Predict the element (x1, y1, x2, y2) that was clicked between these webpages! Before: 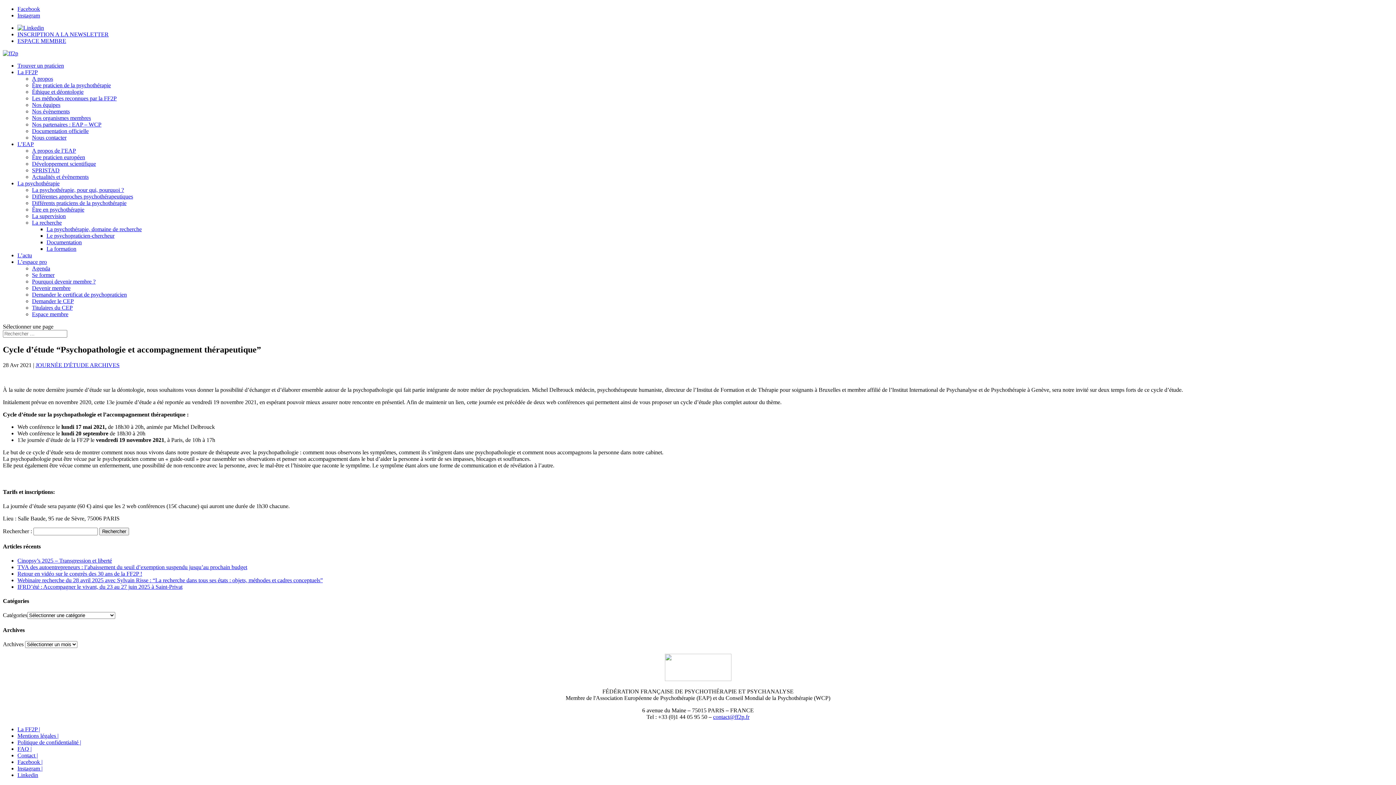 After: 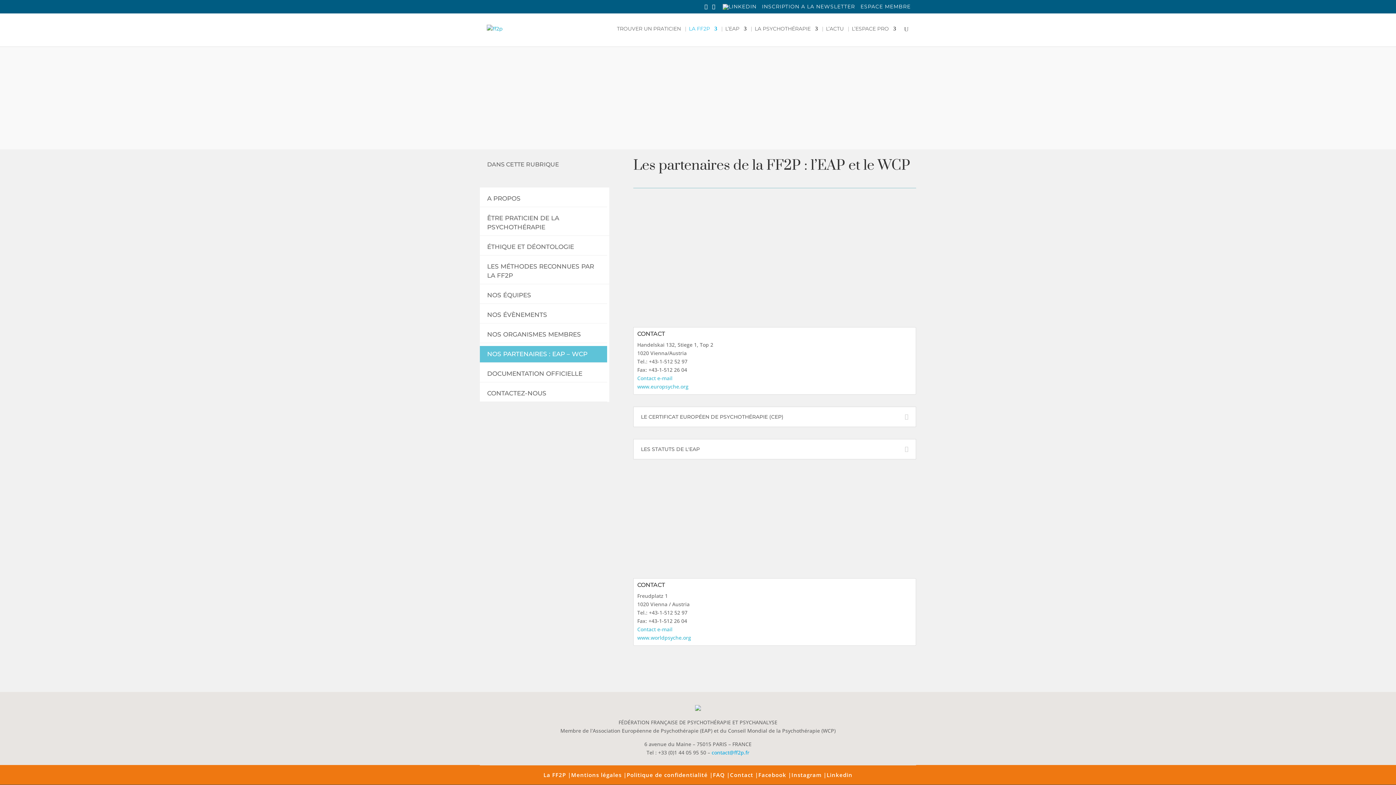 Action: bbox: (32, 121, 101, 127) label: Nos partenaires : EAP – WCP